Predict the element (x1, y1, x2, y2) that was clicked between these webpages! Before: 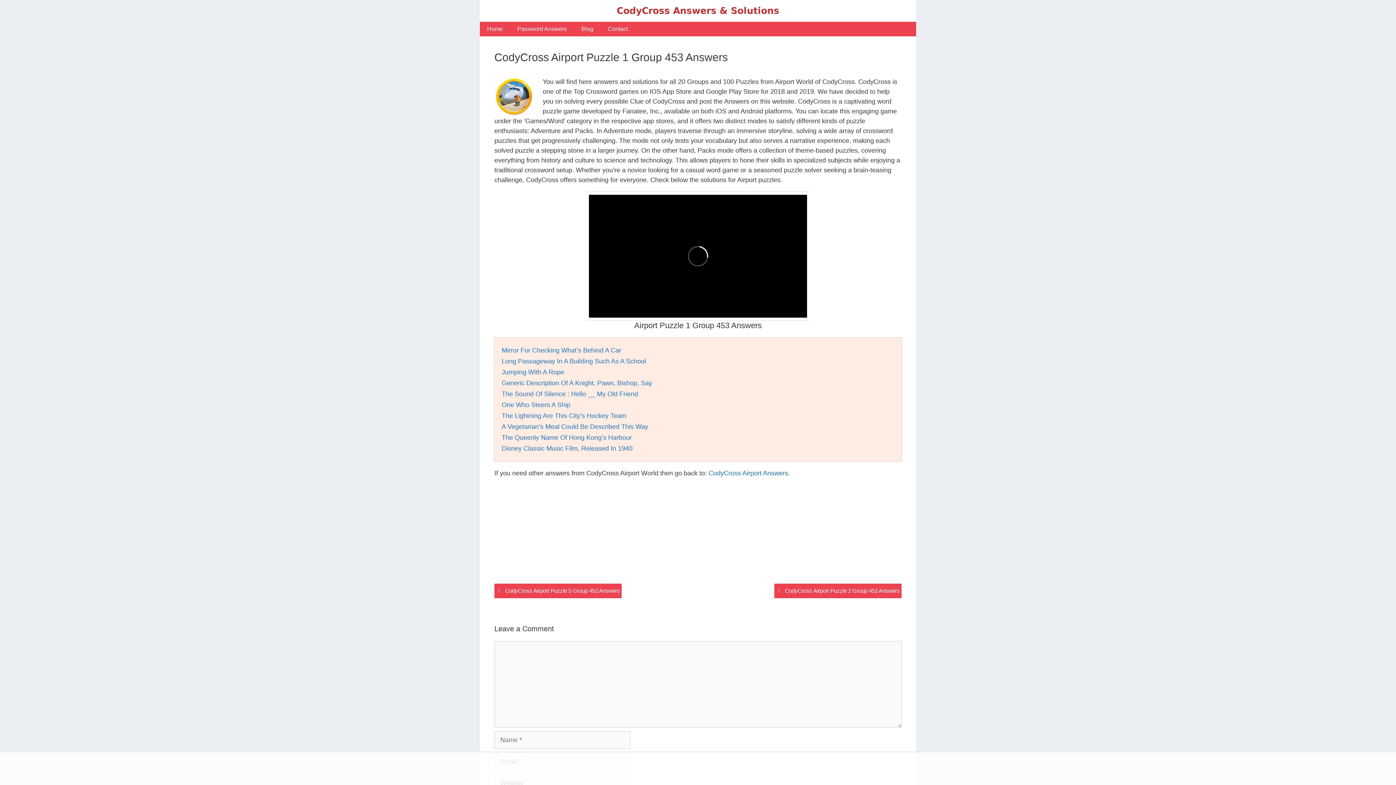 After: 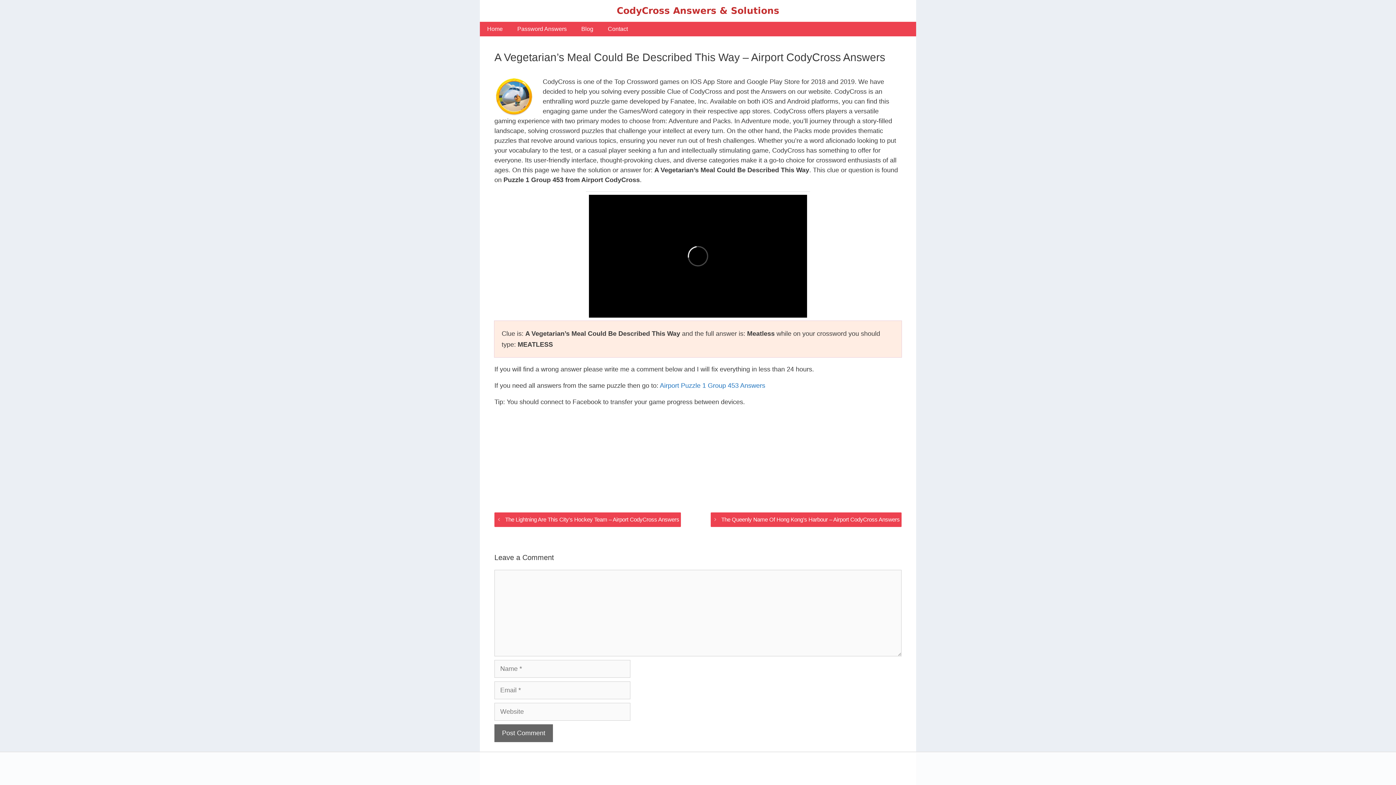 Action: label: A Vegetarian’s Meal Could Be Described This Way bbox: (501, 423, 648, 430)